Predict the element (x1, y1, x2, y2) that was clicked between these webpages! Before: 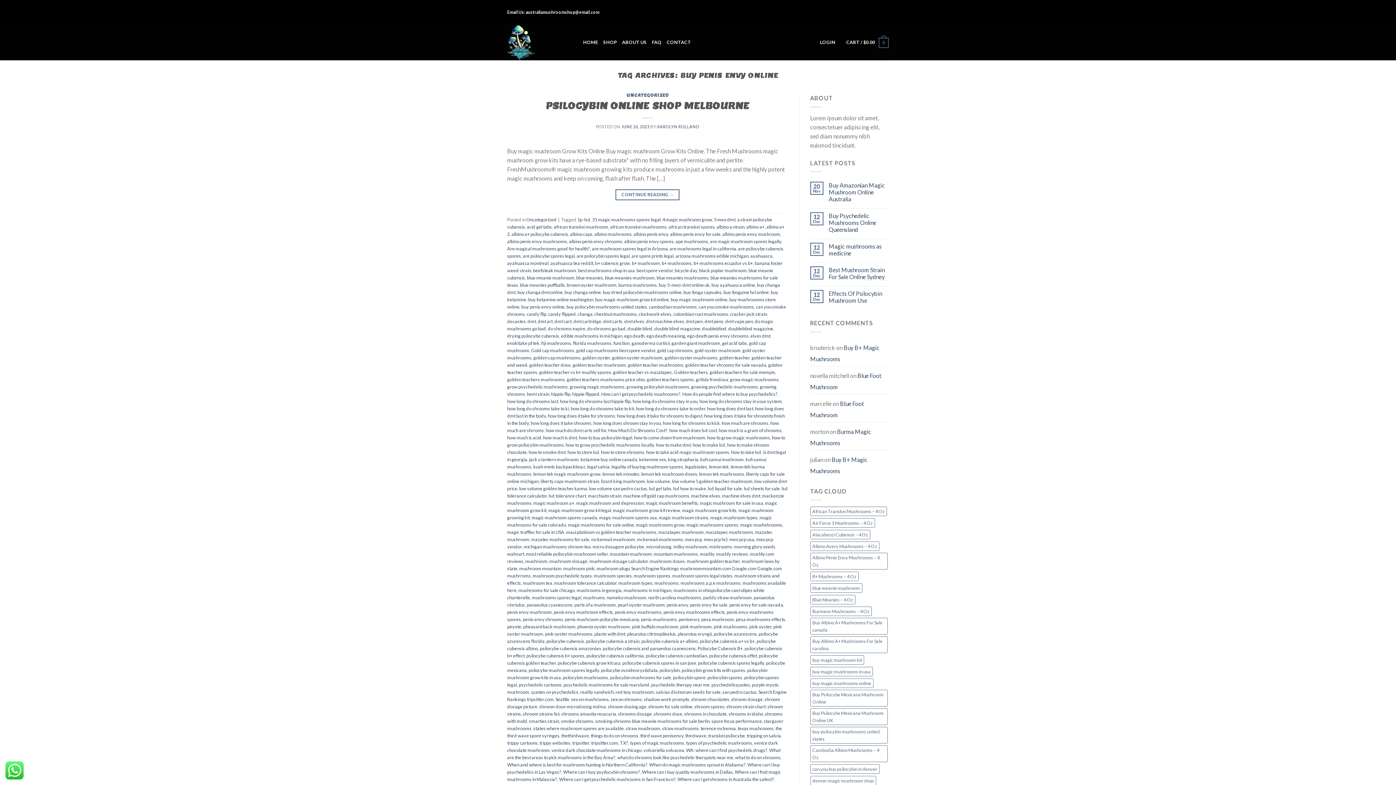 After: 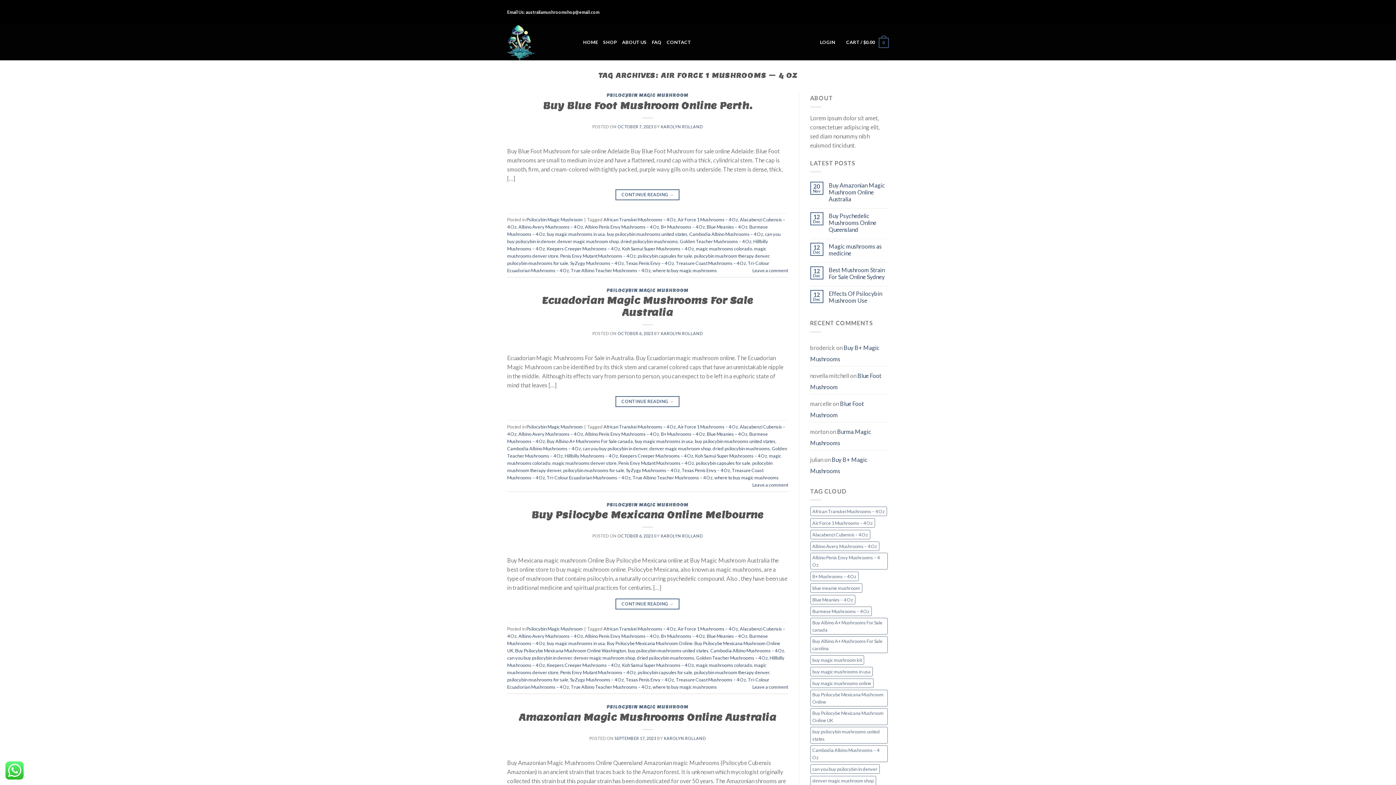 Action: bbox: (810, 518, 875, 528) label: Air Force 1 Mushrooms – 4 Oz (8 items)